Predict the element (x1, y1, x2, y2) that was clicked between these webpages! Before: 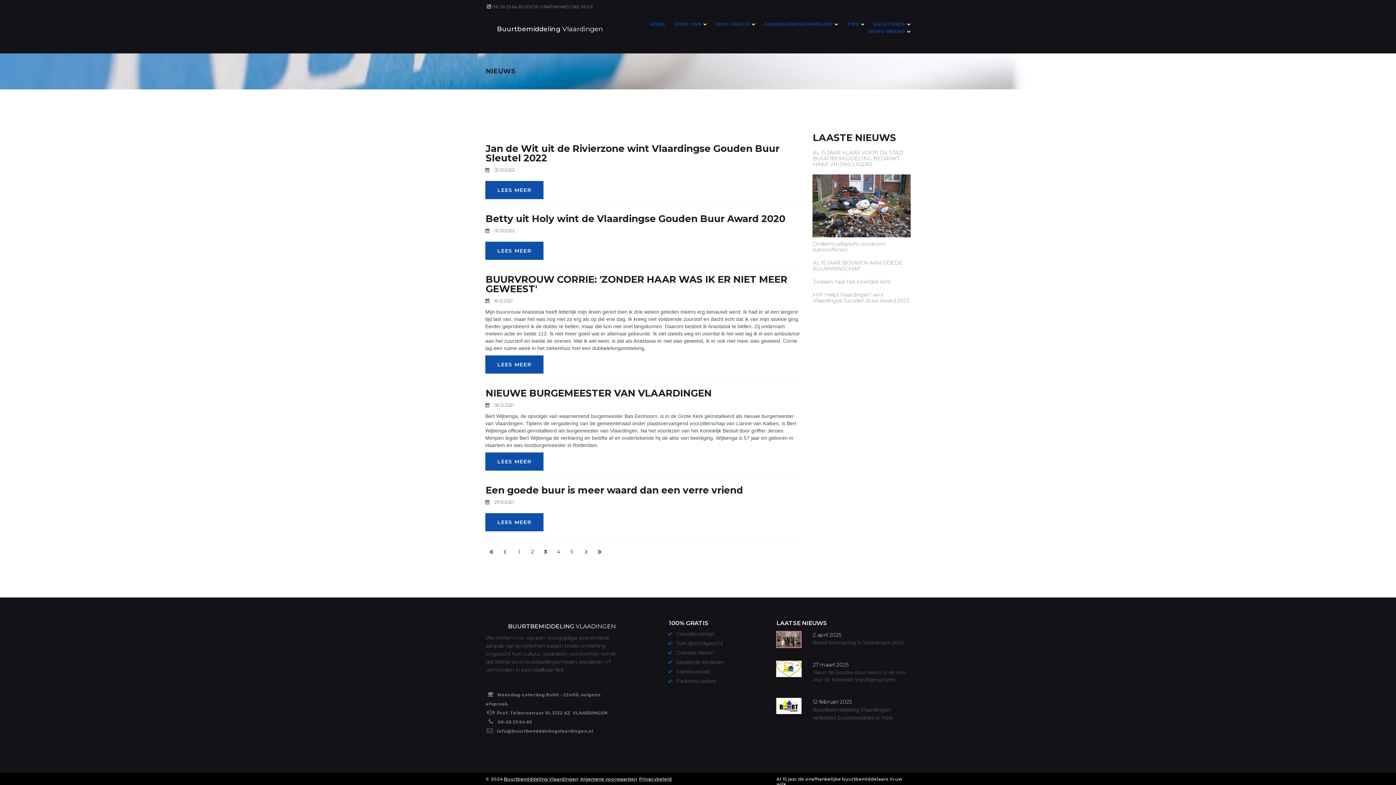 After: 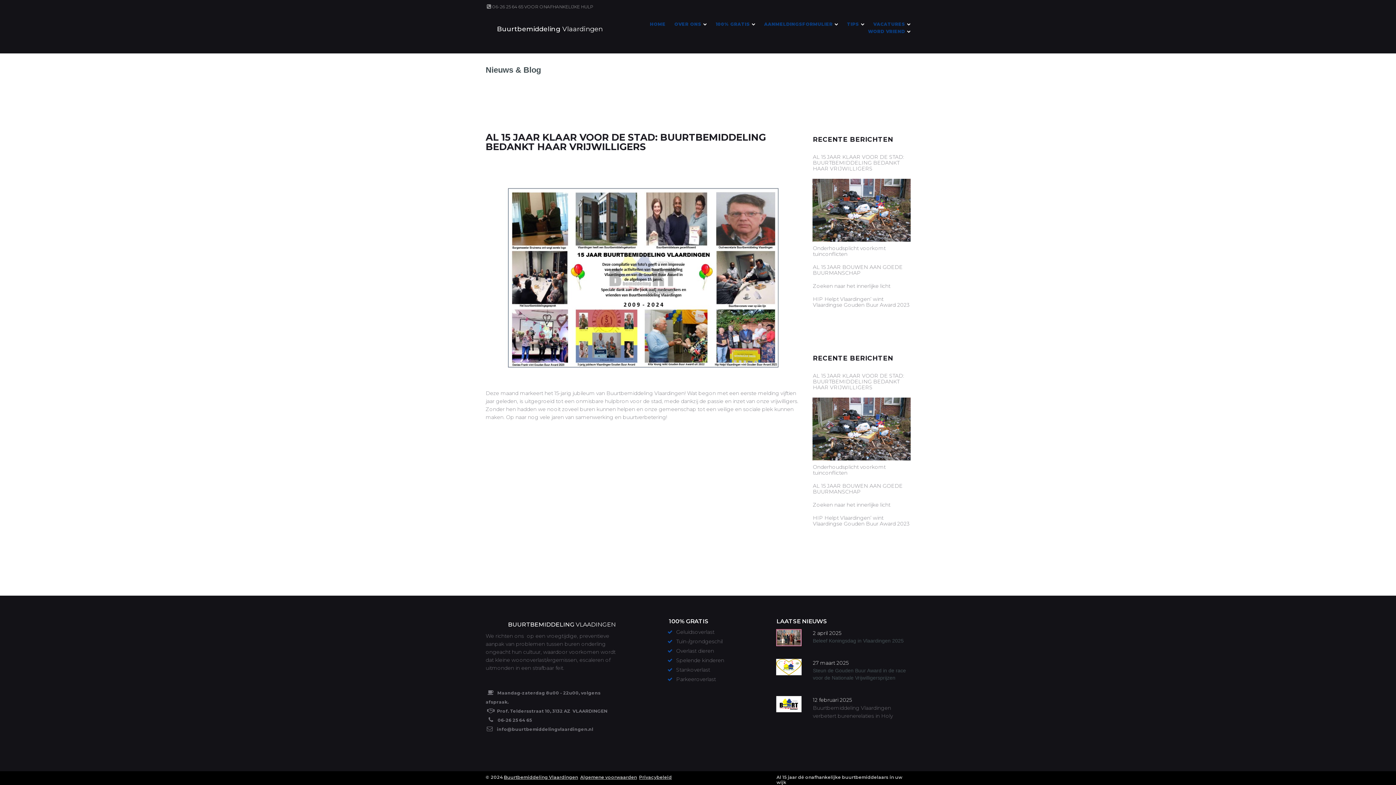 Action: label: AL 15 JAAR KLAAR VOOR DE STAD: BUURTBEMIDDELING BEDANKT HAAR VRIJWILLIGERS bbox: (813, 149, 904, 167)